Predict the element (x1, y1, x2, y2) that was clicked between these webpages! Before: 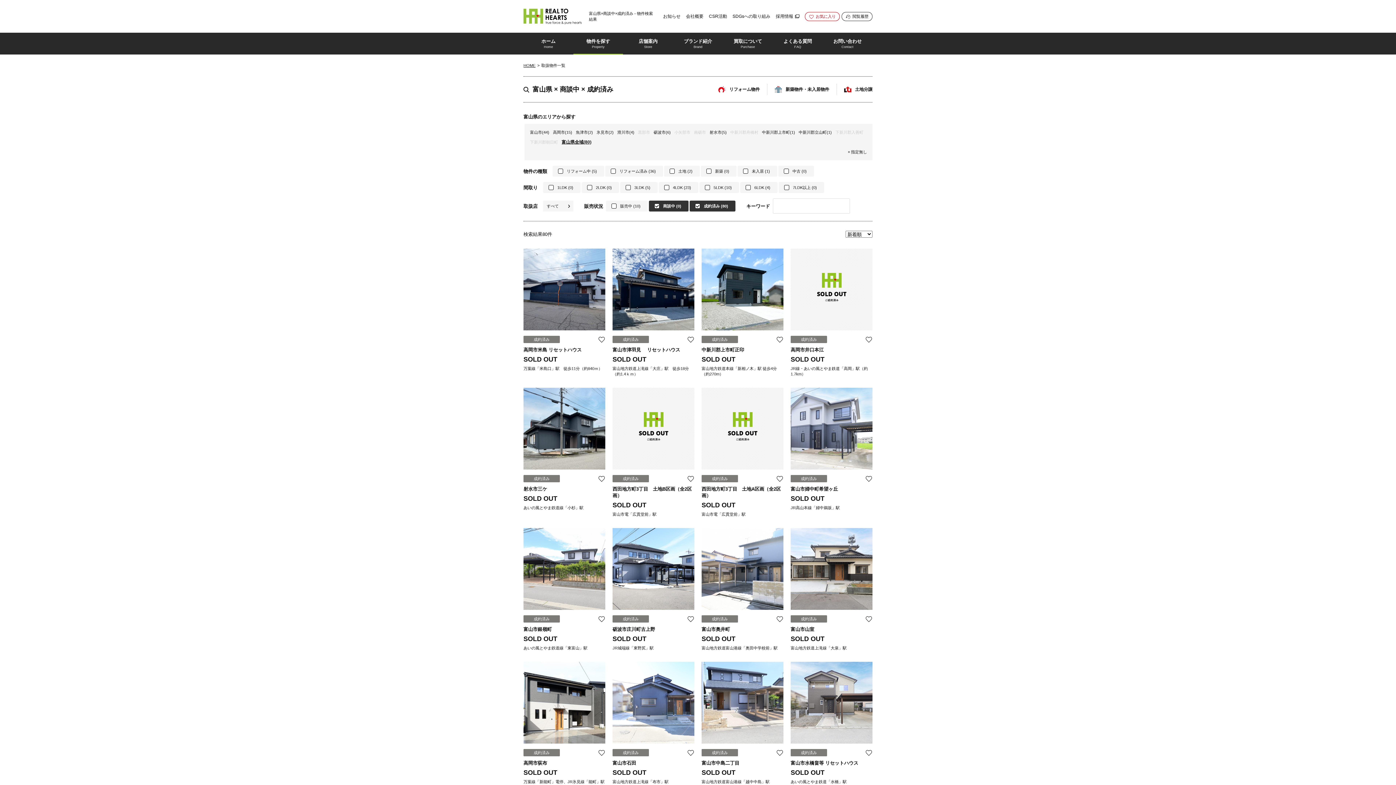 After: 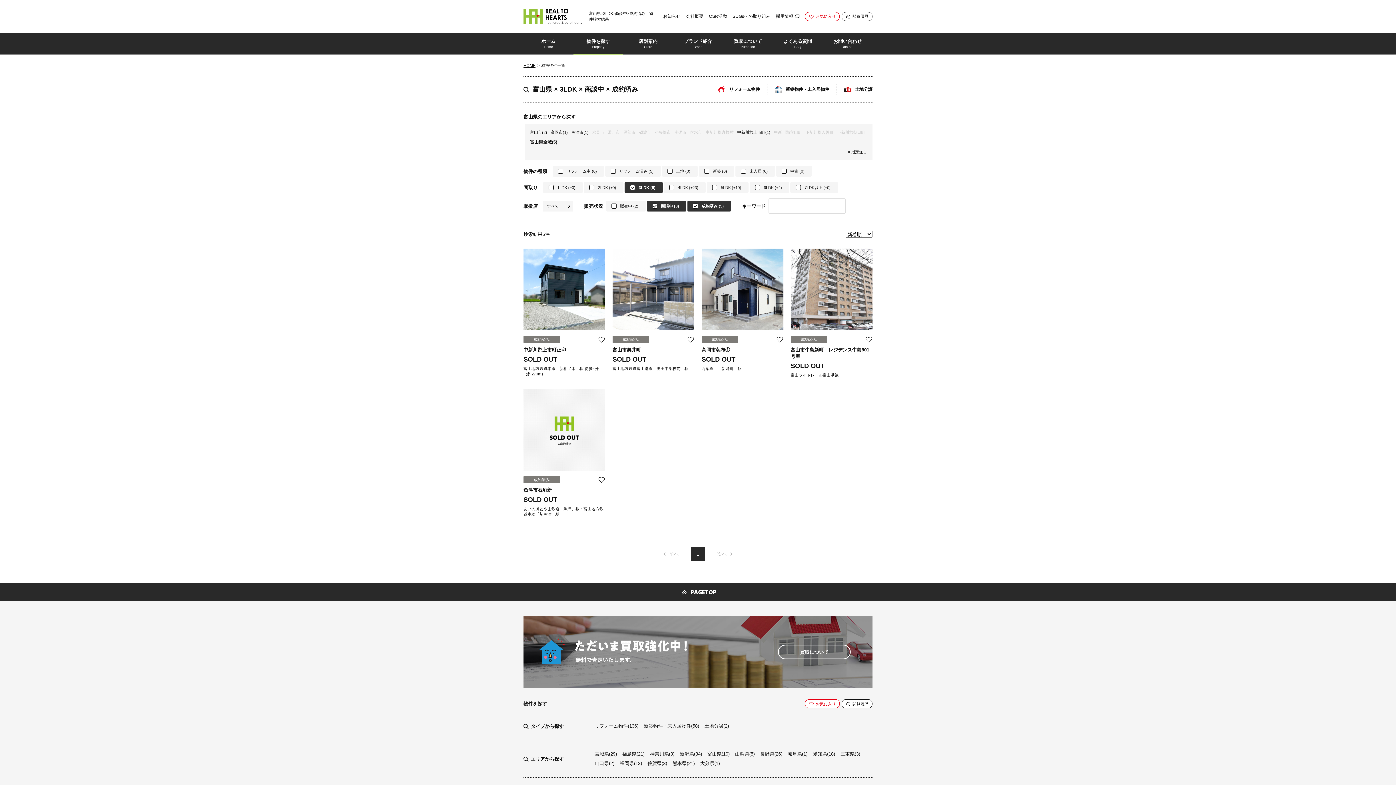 Action: bbox: (634, 185, 650, 189) label: 3LDK(5)